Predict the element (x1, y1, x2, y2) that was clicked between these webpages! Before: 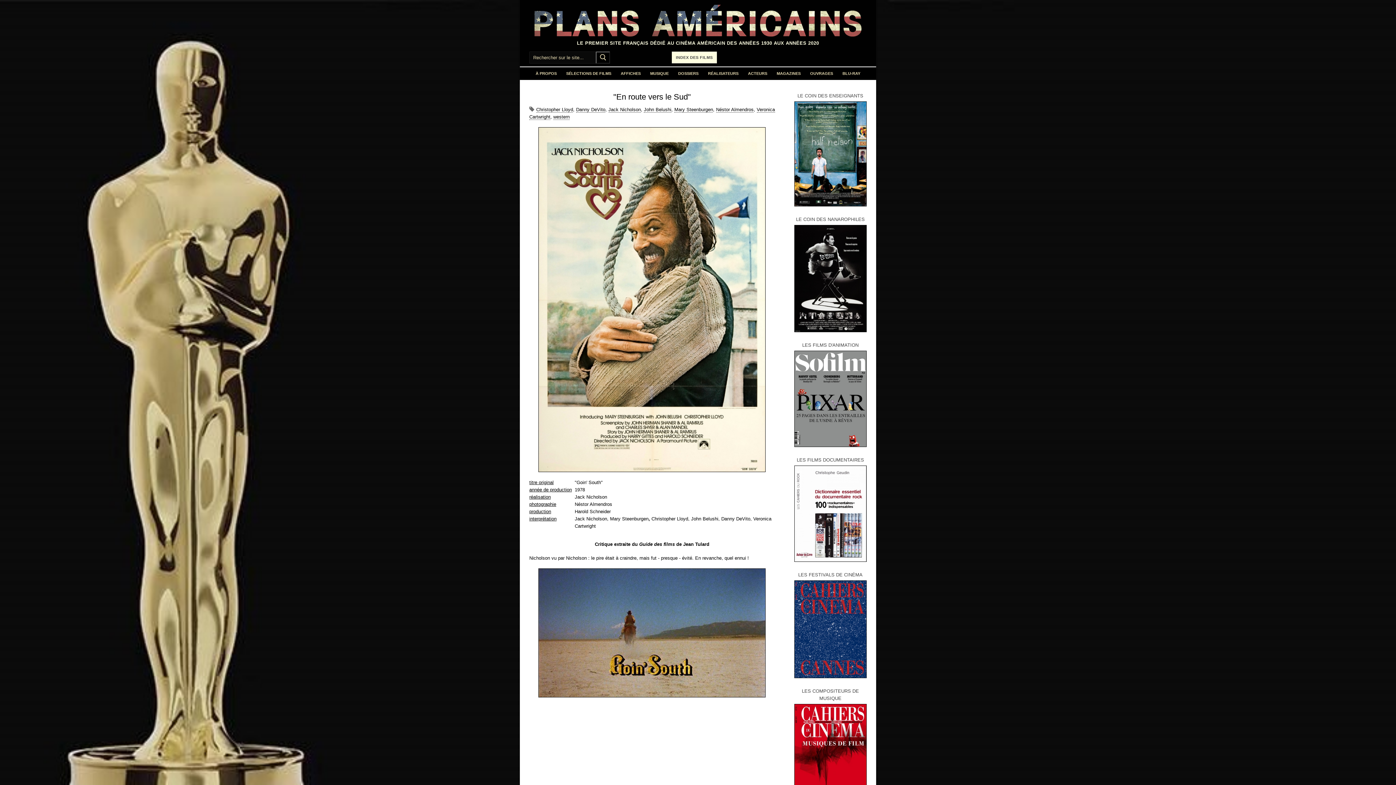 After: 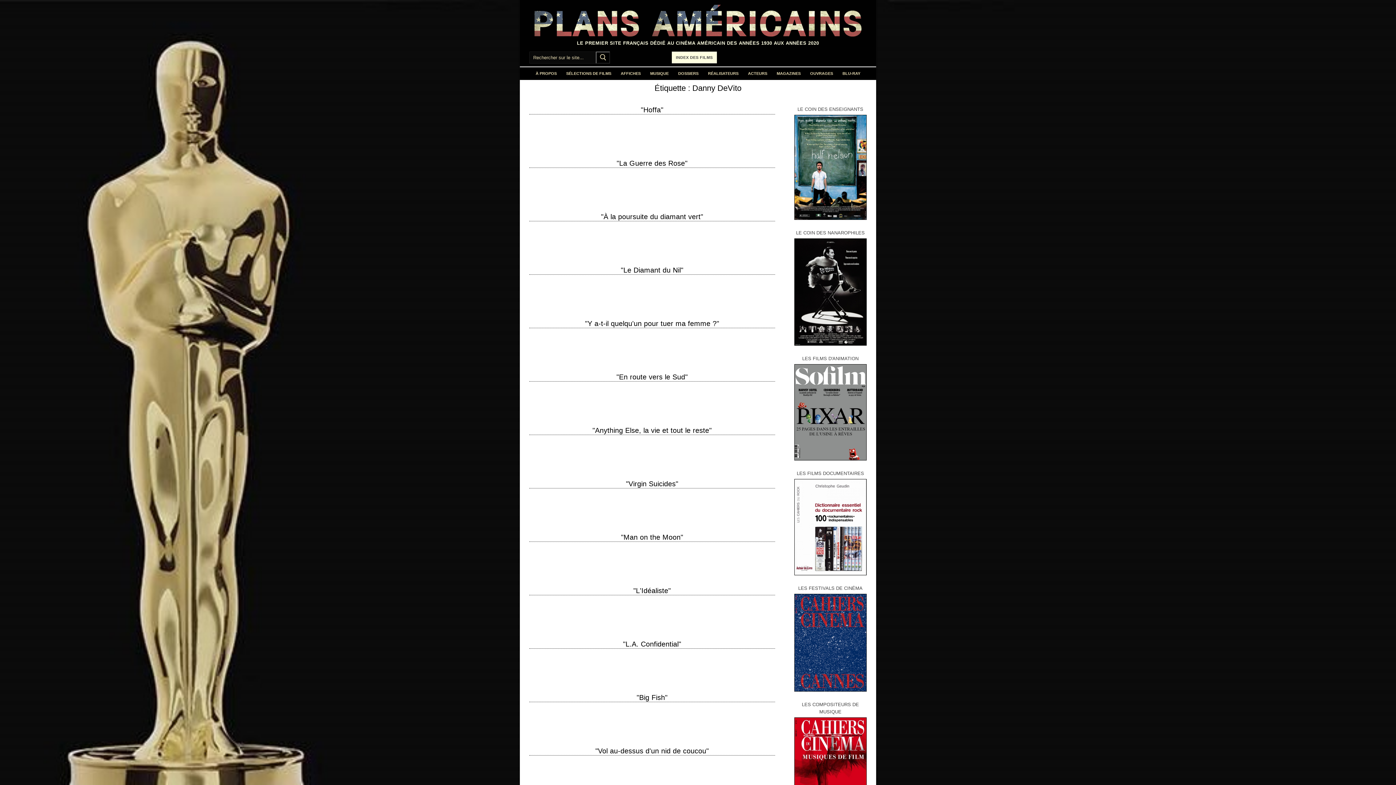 Action: bbox: (576, 106, 605, 112) label: Danny DeVito